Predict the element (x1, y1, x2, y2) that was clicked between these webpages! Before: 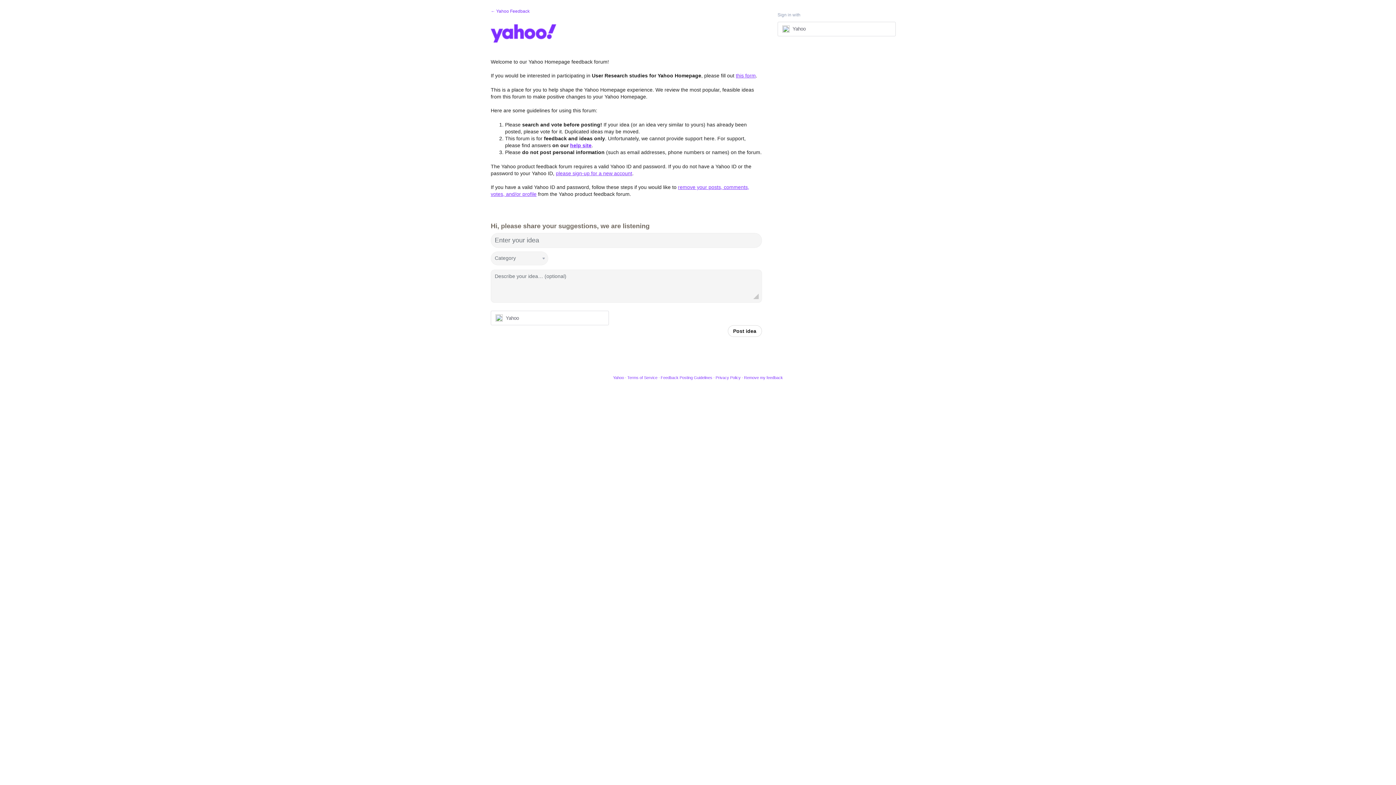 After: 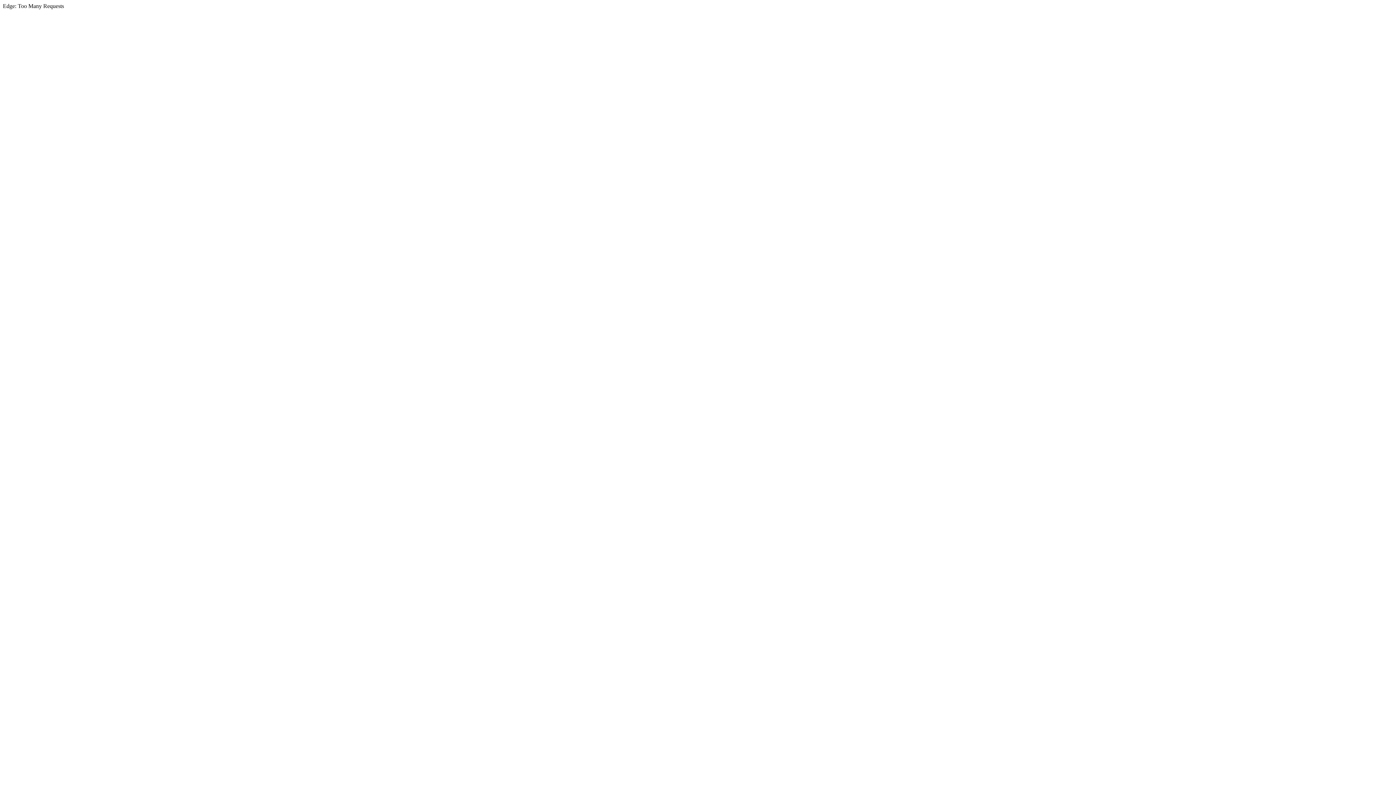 Action: bbox: (715, 375, 740, 380) label: Privacy Policy